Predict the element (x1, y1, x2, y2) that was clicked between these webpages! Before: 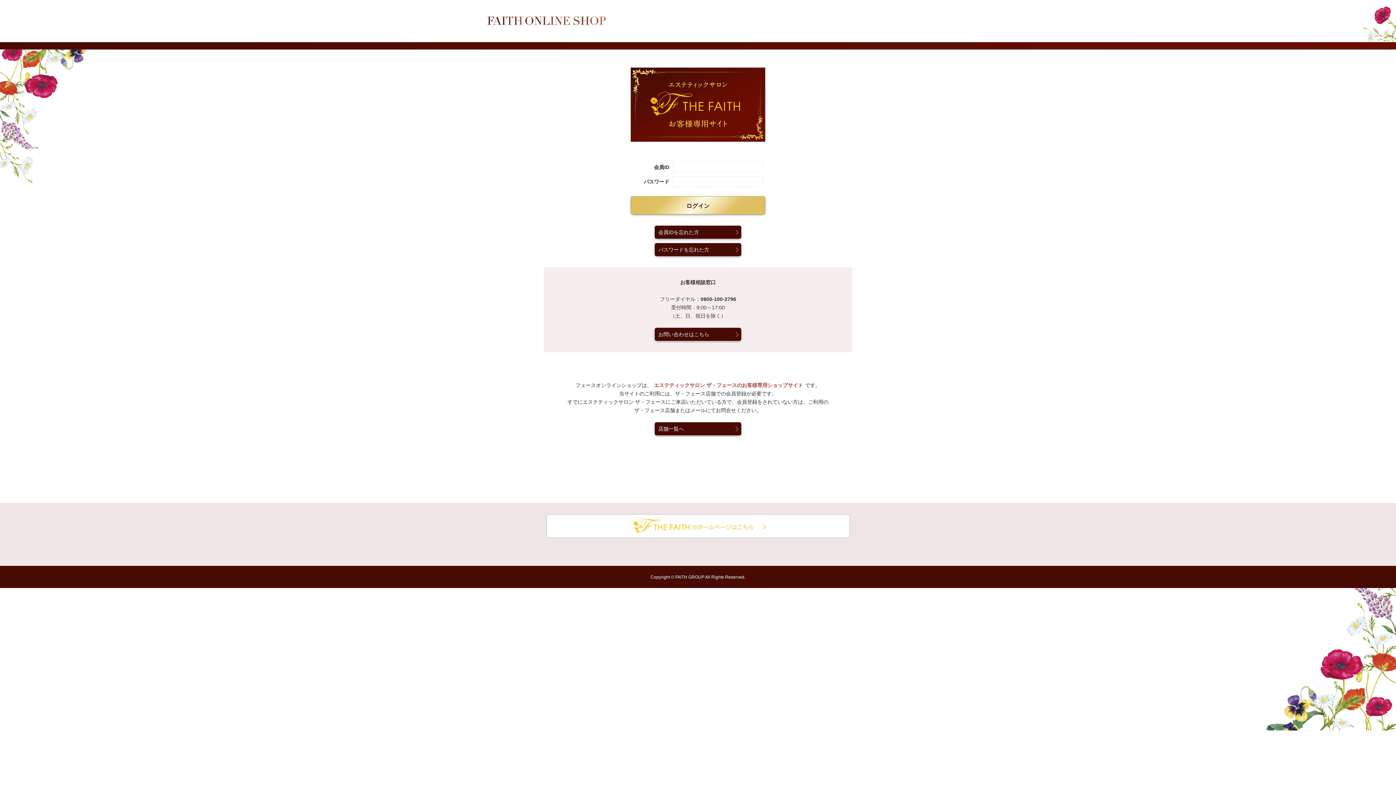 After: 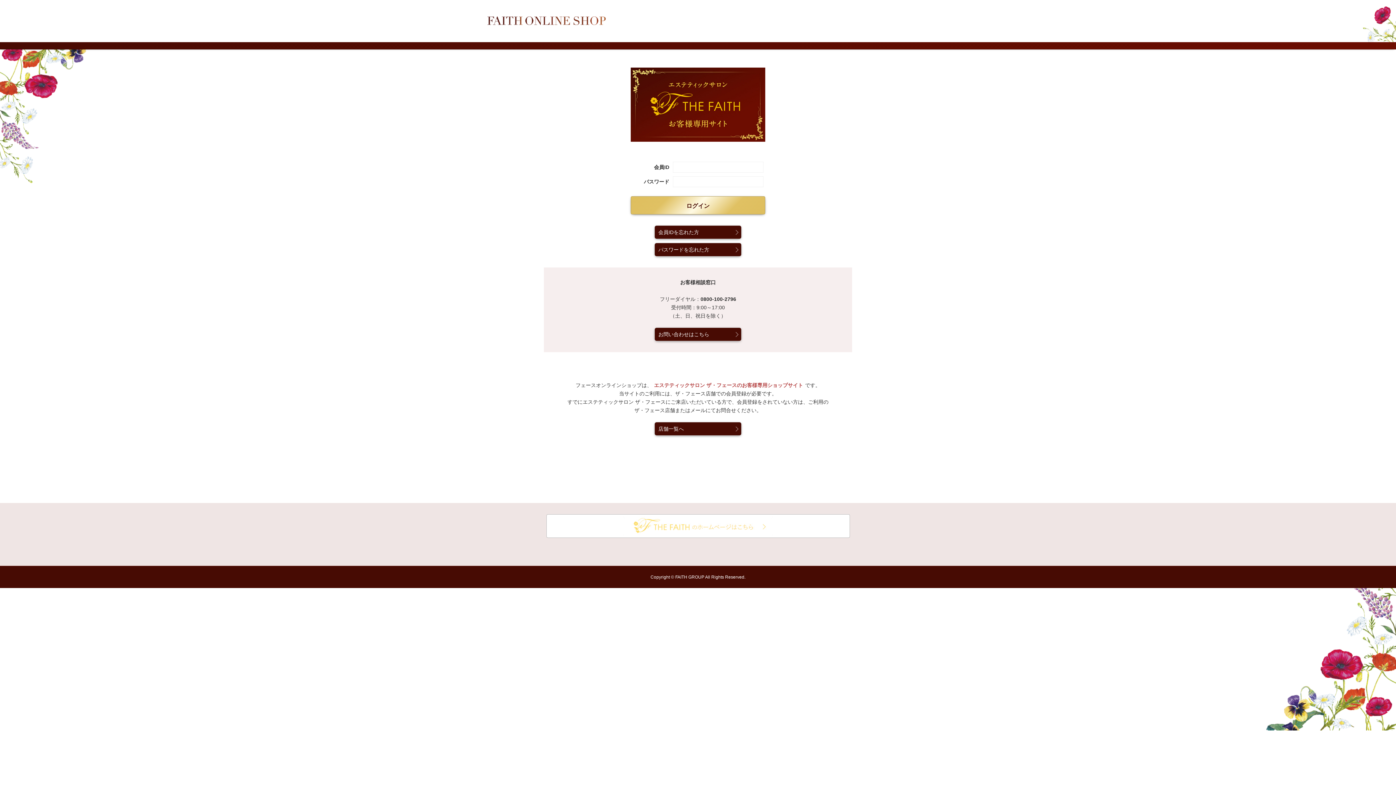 Action: bbox: (548, 516, 847, 536)